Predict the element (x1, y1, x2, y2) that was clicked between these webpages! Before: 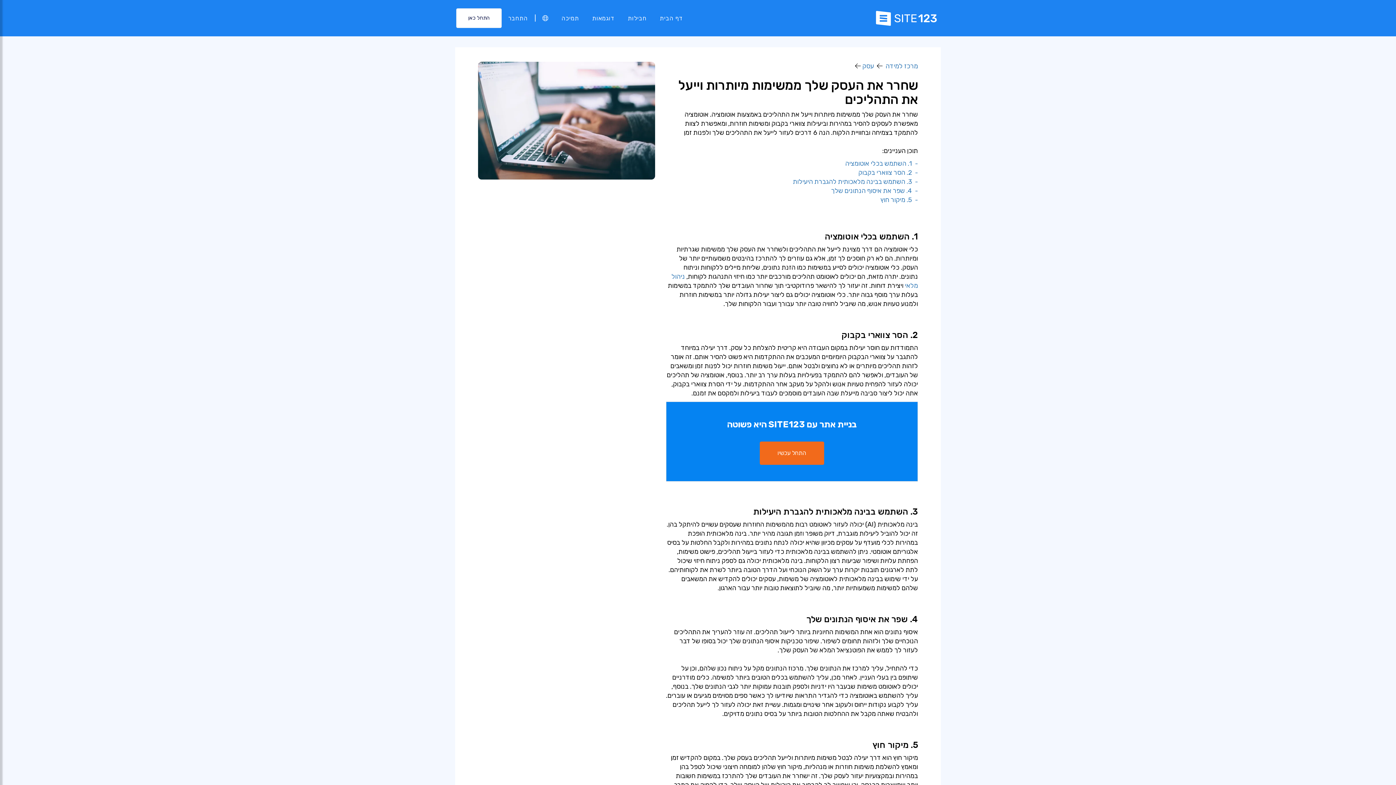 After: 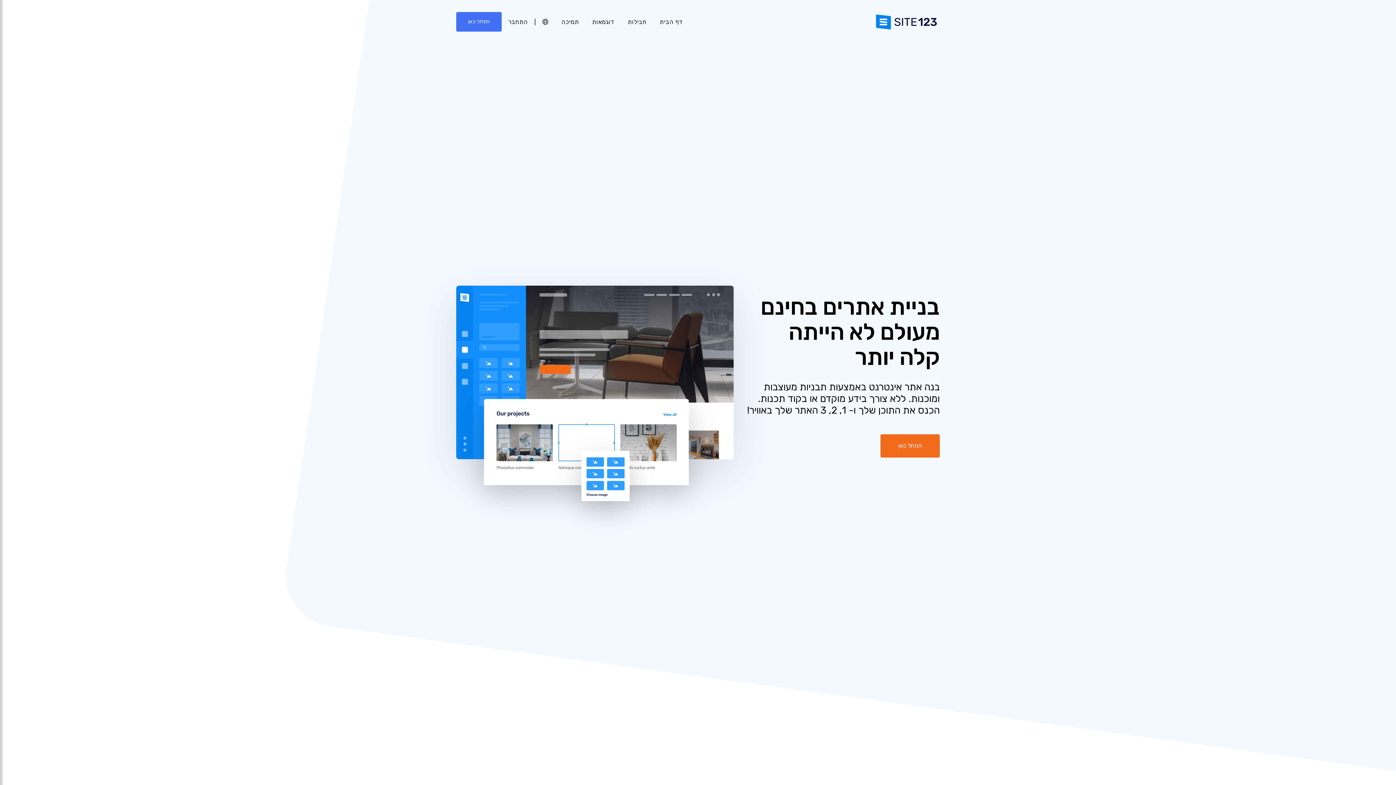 Action: bbox: (653, 11, 689, 25) label: דף הבית